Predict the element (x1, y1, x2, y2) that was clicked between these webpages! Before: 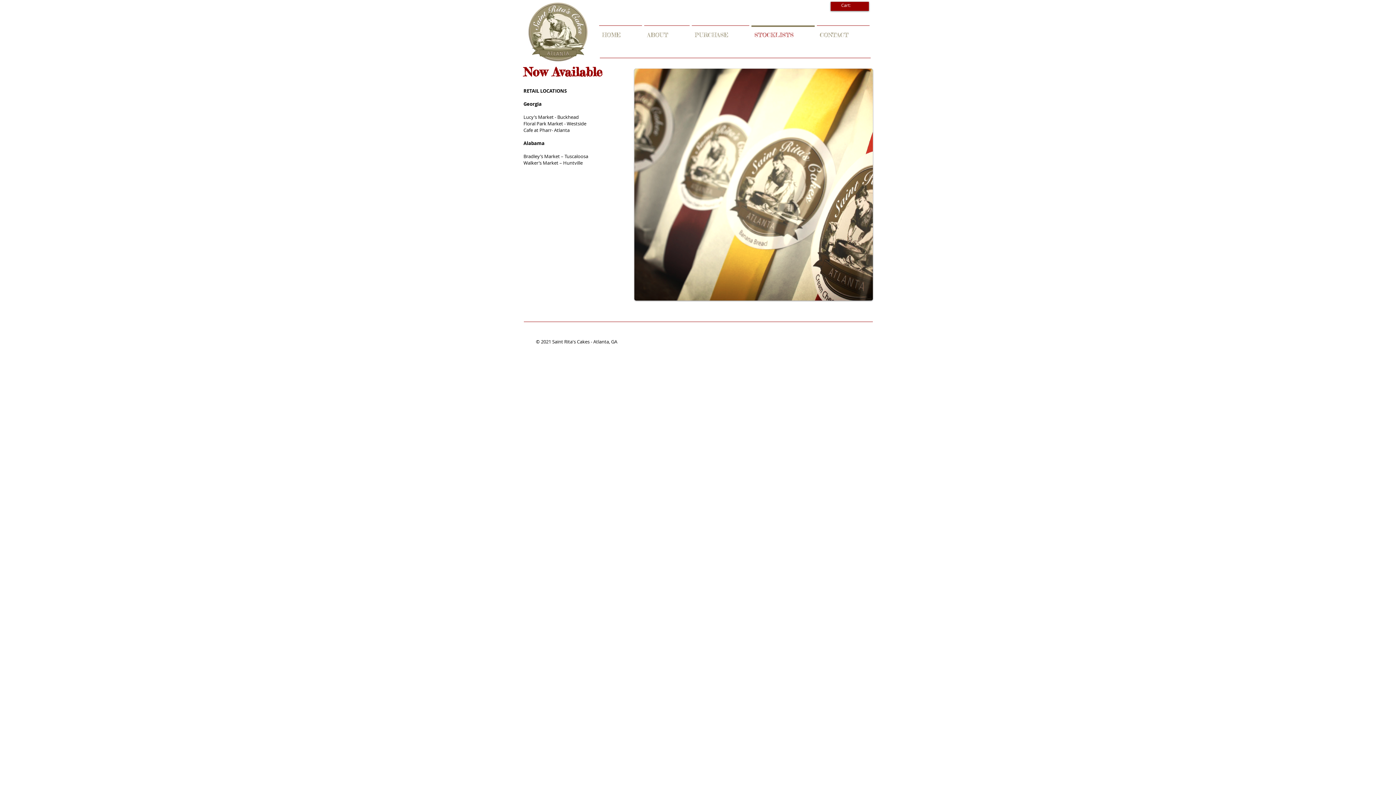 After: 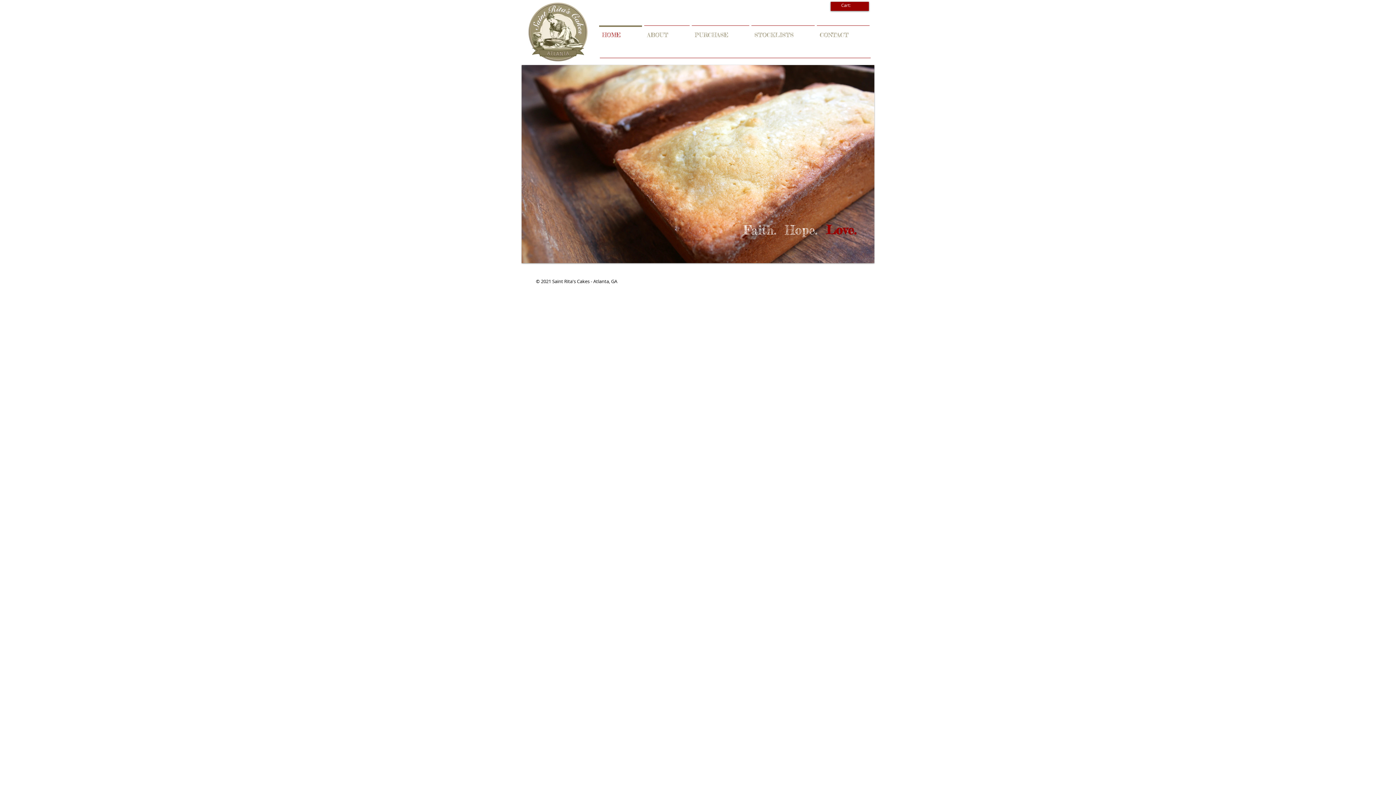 Action: bbox: (520, 1, 596, 61)